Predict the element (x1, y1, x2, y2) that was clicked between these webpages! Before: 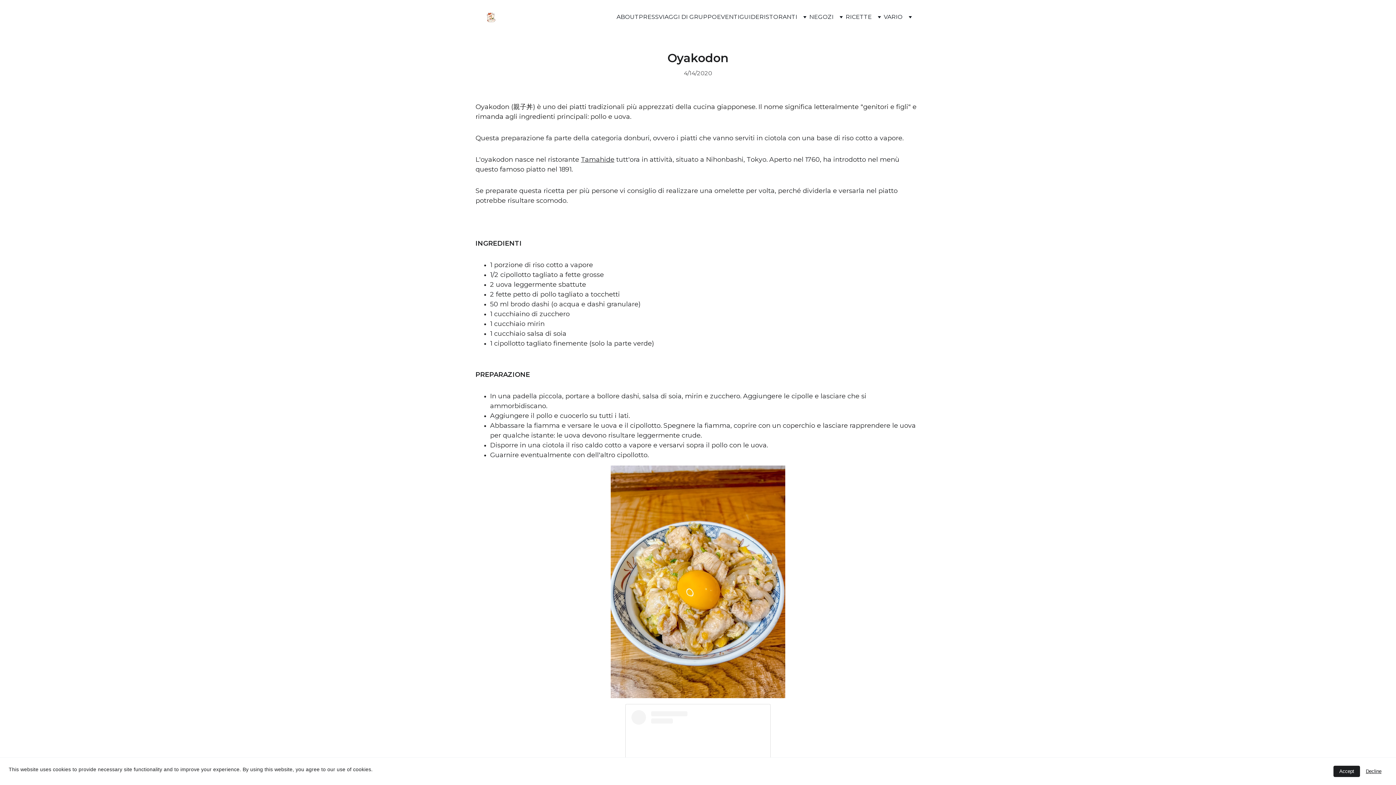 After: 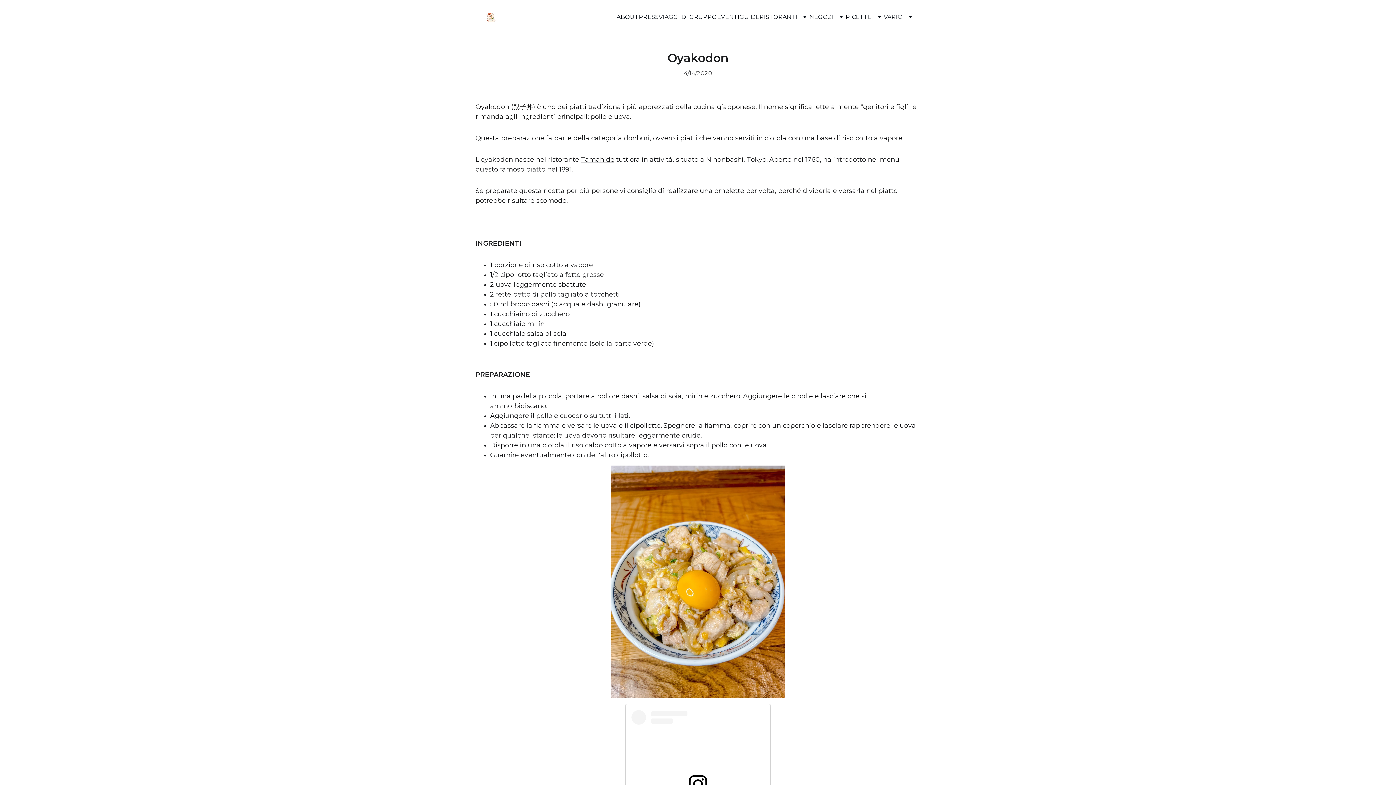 Action: bbox: (1333, 766, 1360, 777) label: Accept